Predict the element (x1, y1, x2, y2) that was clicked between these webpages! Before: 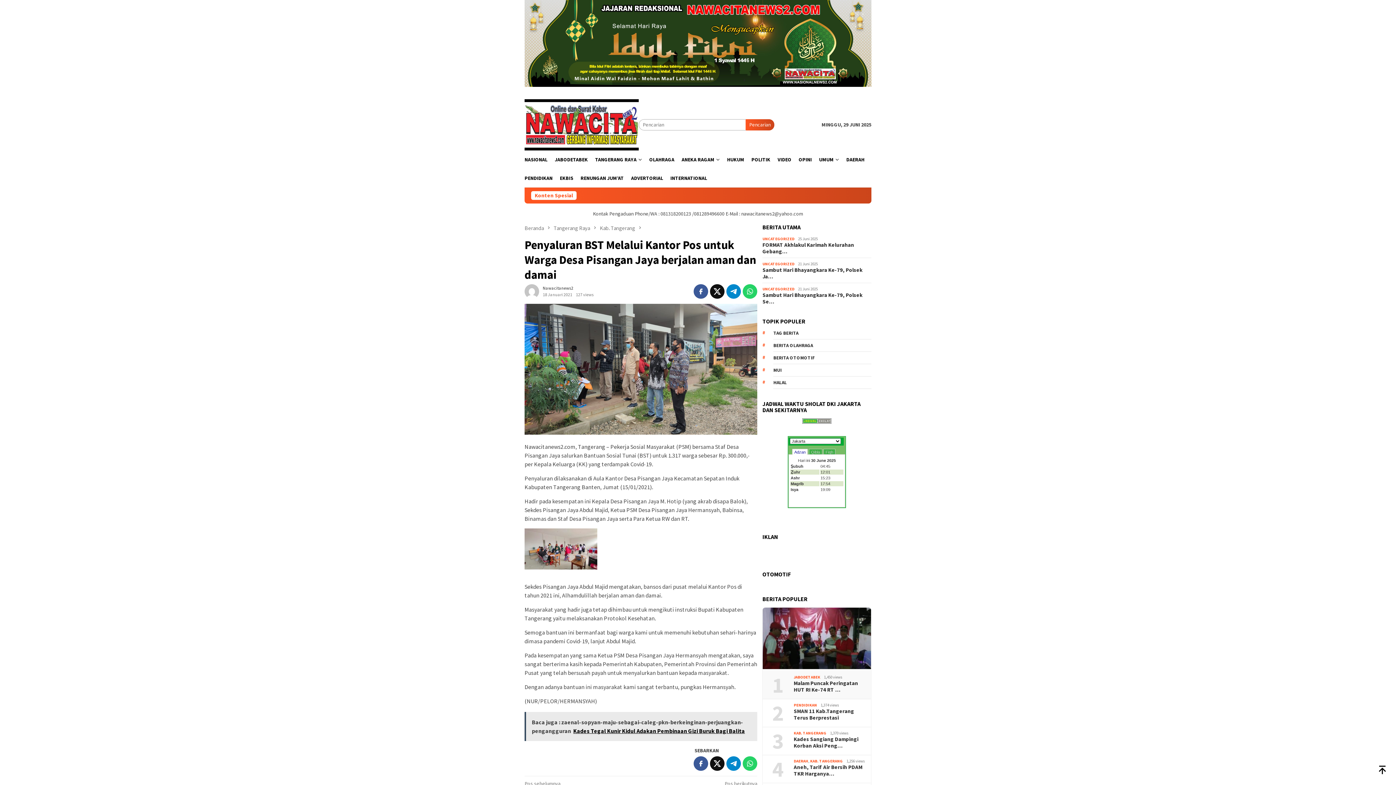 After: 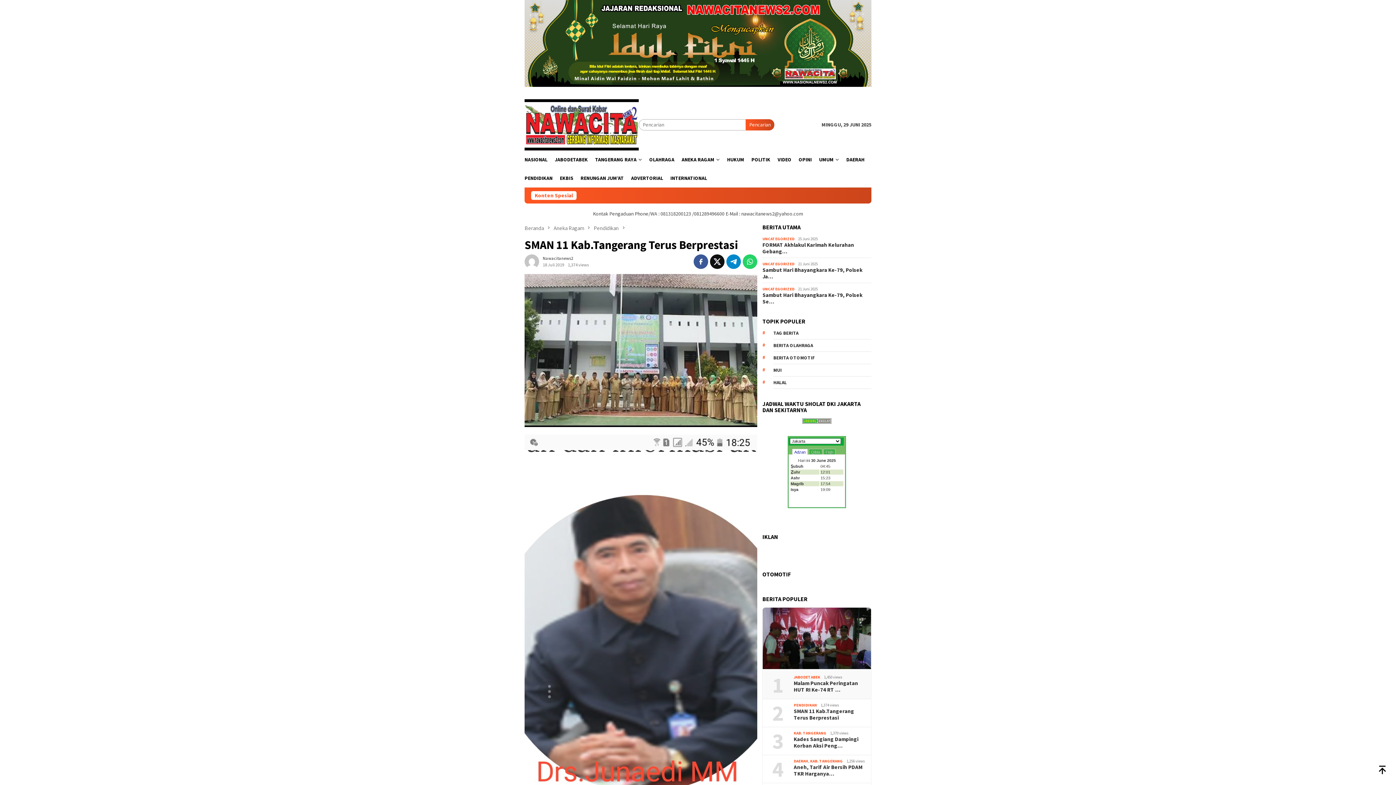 Action: label: SMAN 11 Kab.Tangerang Terus Berprestasi bbox: (793, 708, 865, 721)